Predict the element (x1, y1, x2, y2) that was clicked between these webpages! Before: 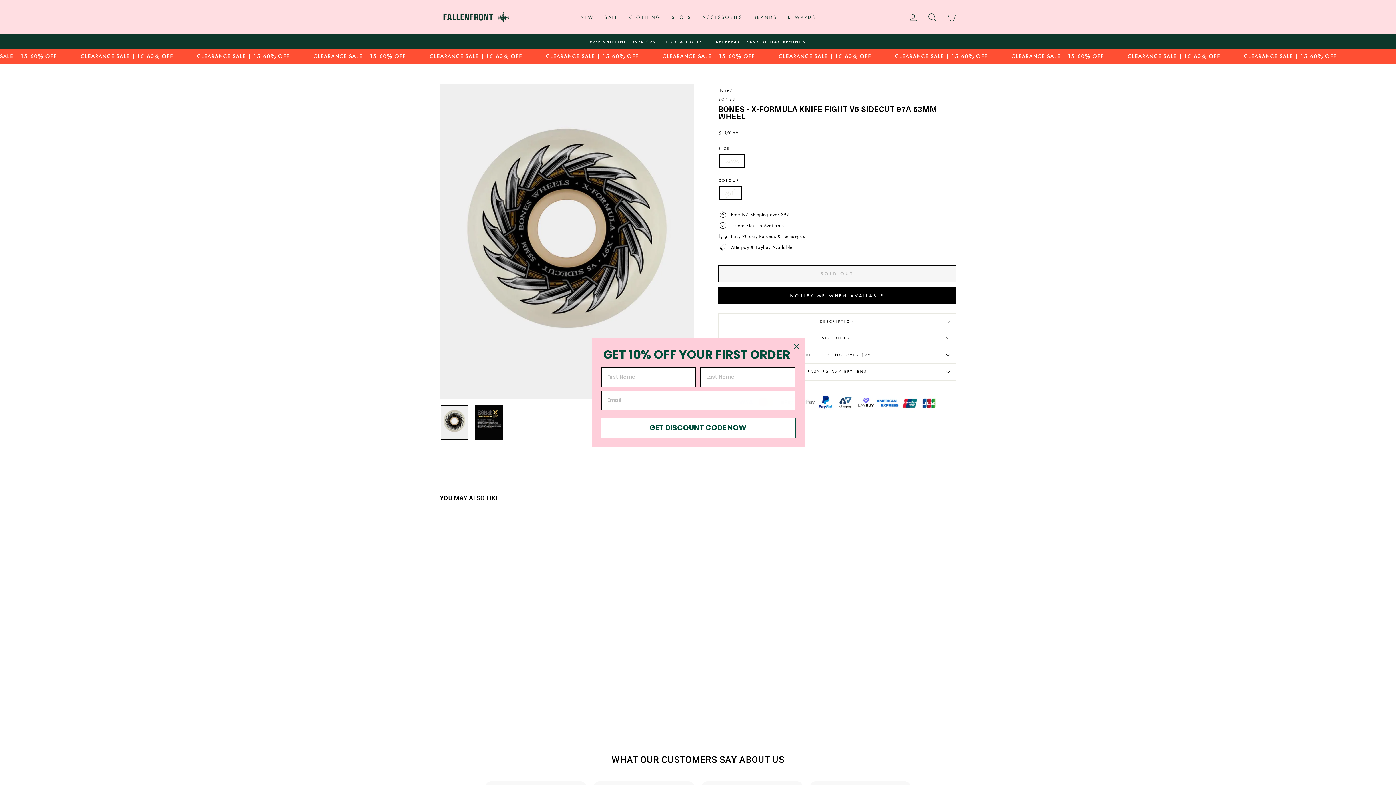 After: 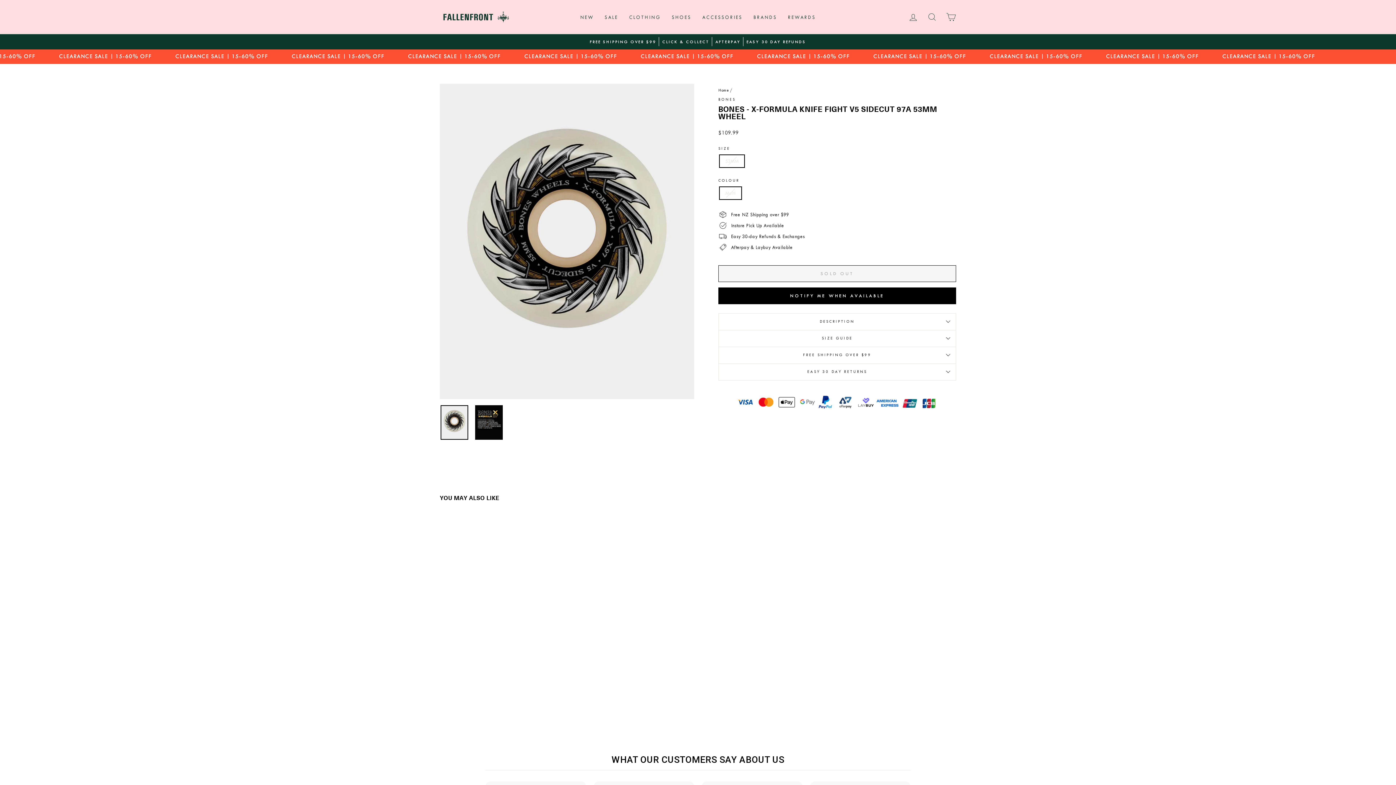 Action: bbox: (791, 341, 801, 351) label: Close dialog